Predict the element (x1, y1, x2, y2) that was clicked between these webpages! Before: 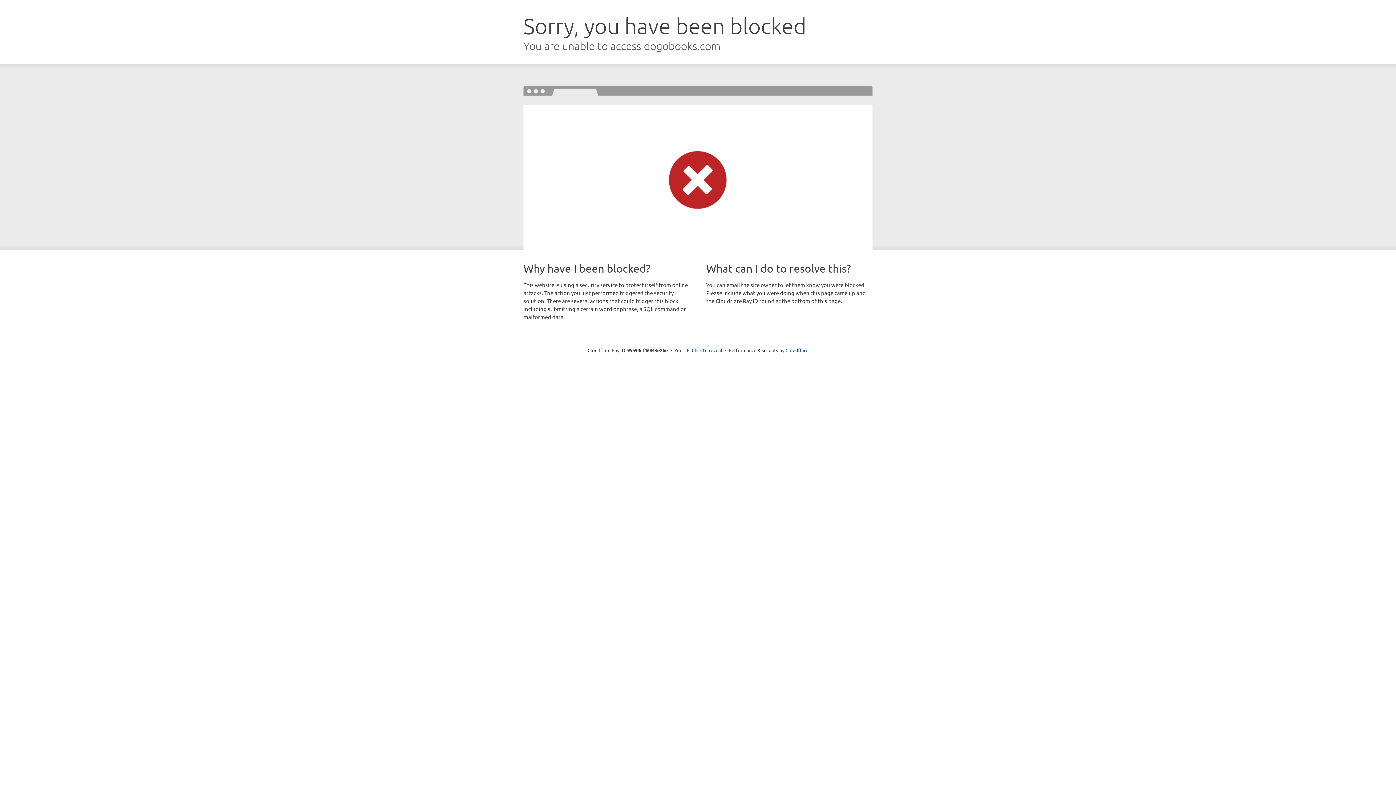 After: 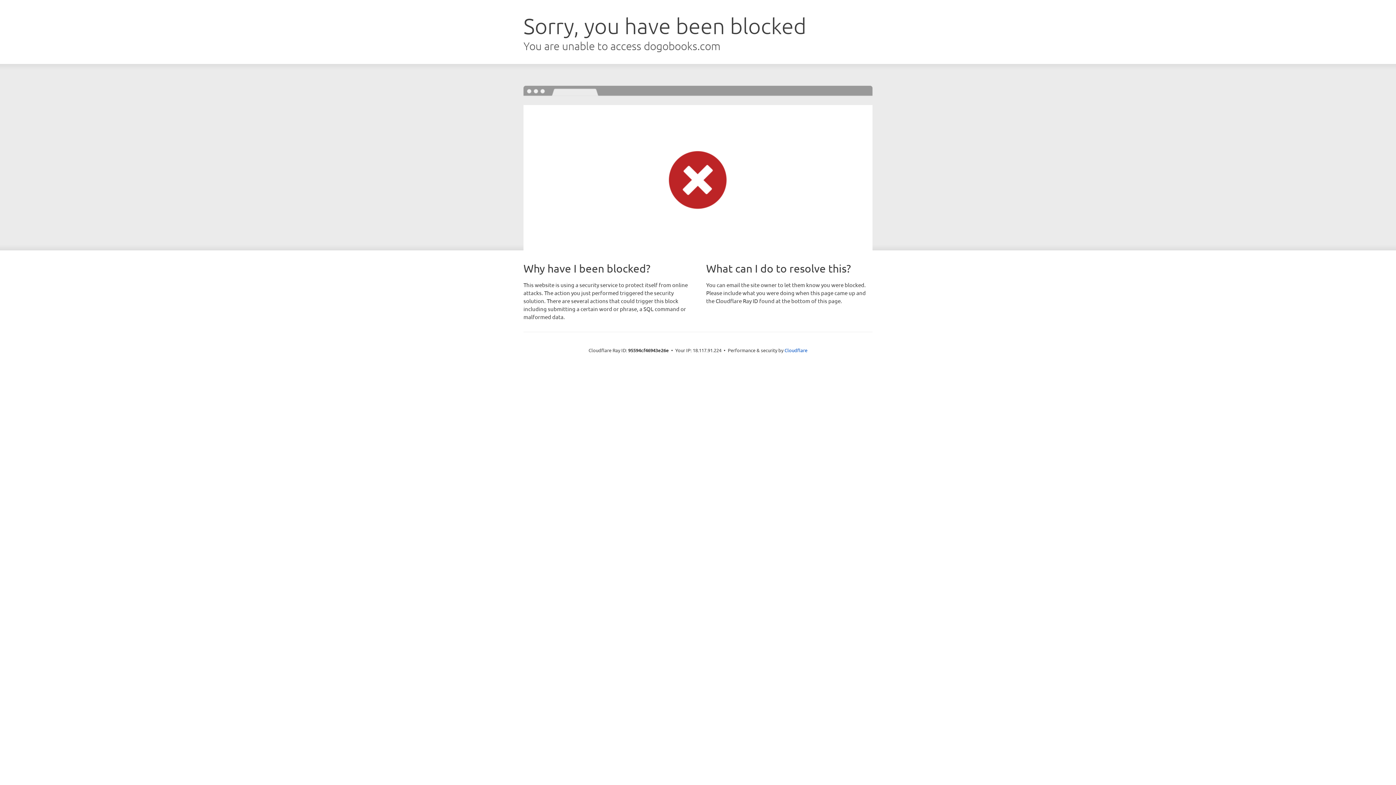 Action: bbox: (692, 346, 722, 353) label: Click to reveal